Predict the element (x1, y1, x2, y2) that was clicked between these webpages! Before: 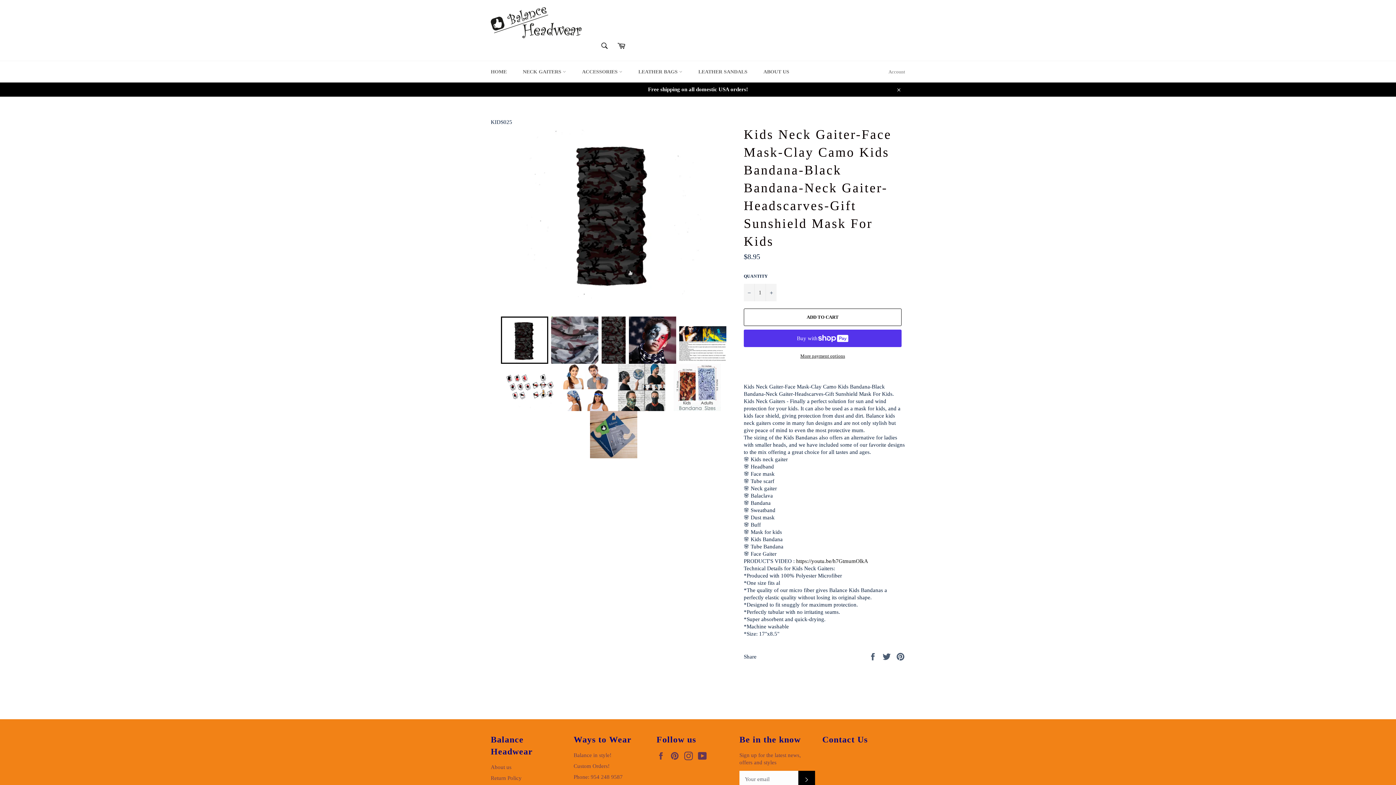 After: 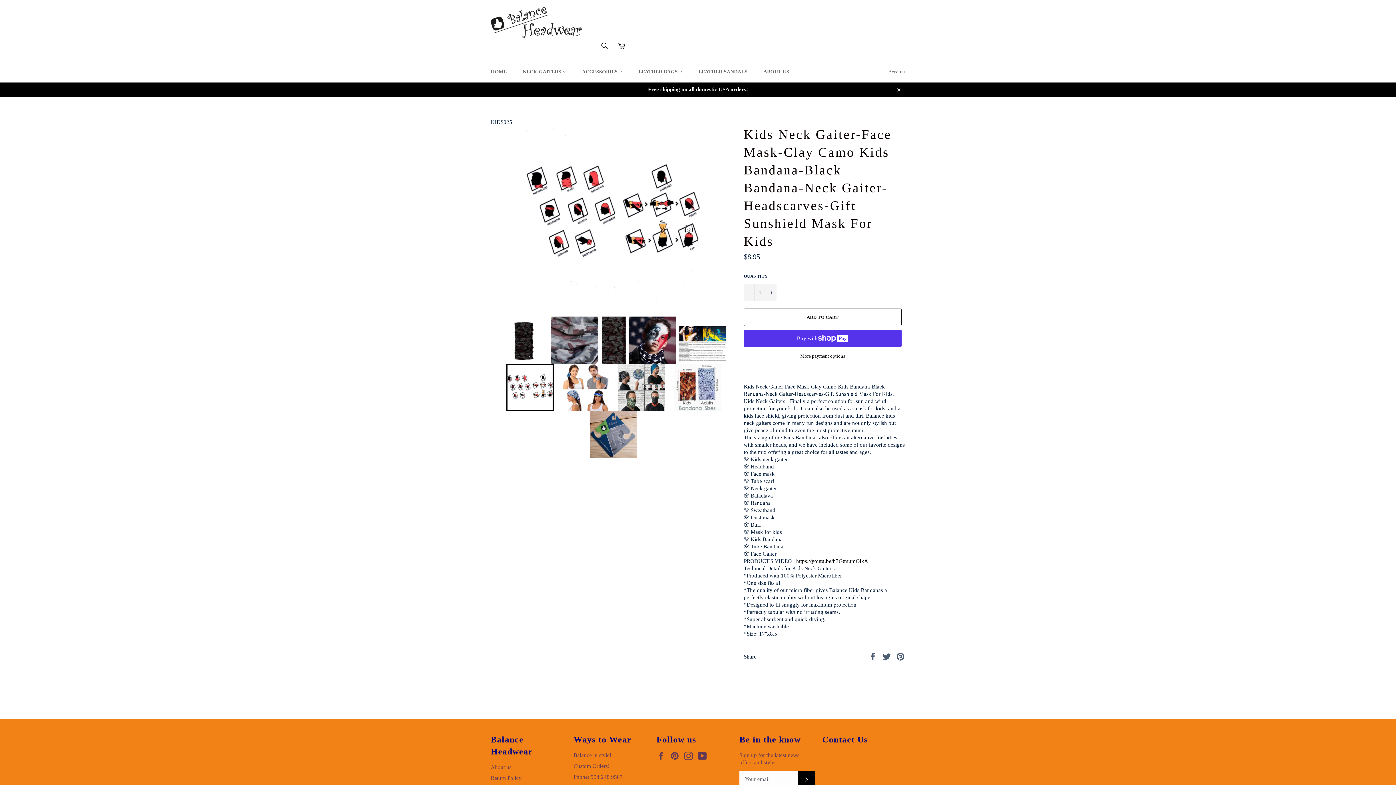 Action: bbox: (506, 364, 553, 411)